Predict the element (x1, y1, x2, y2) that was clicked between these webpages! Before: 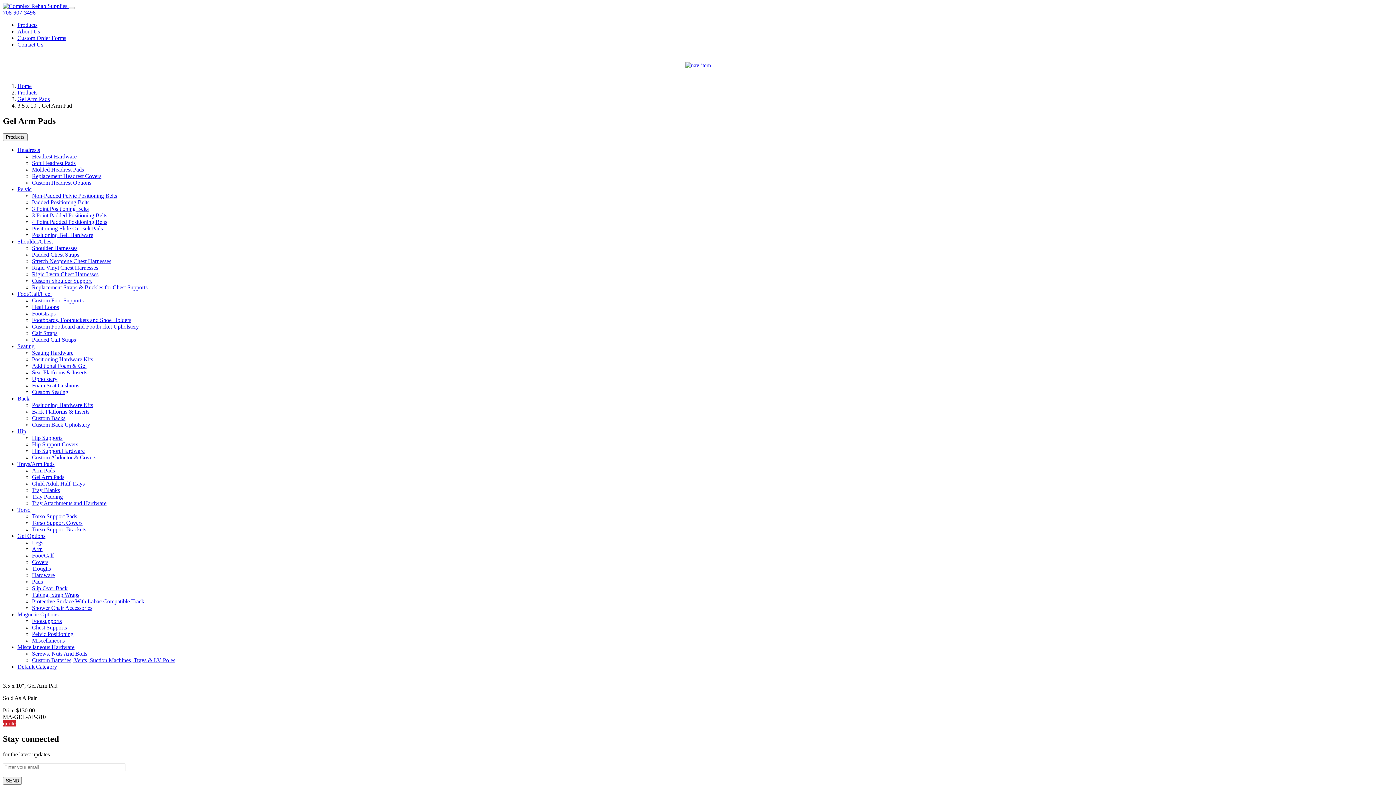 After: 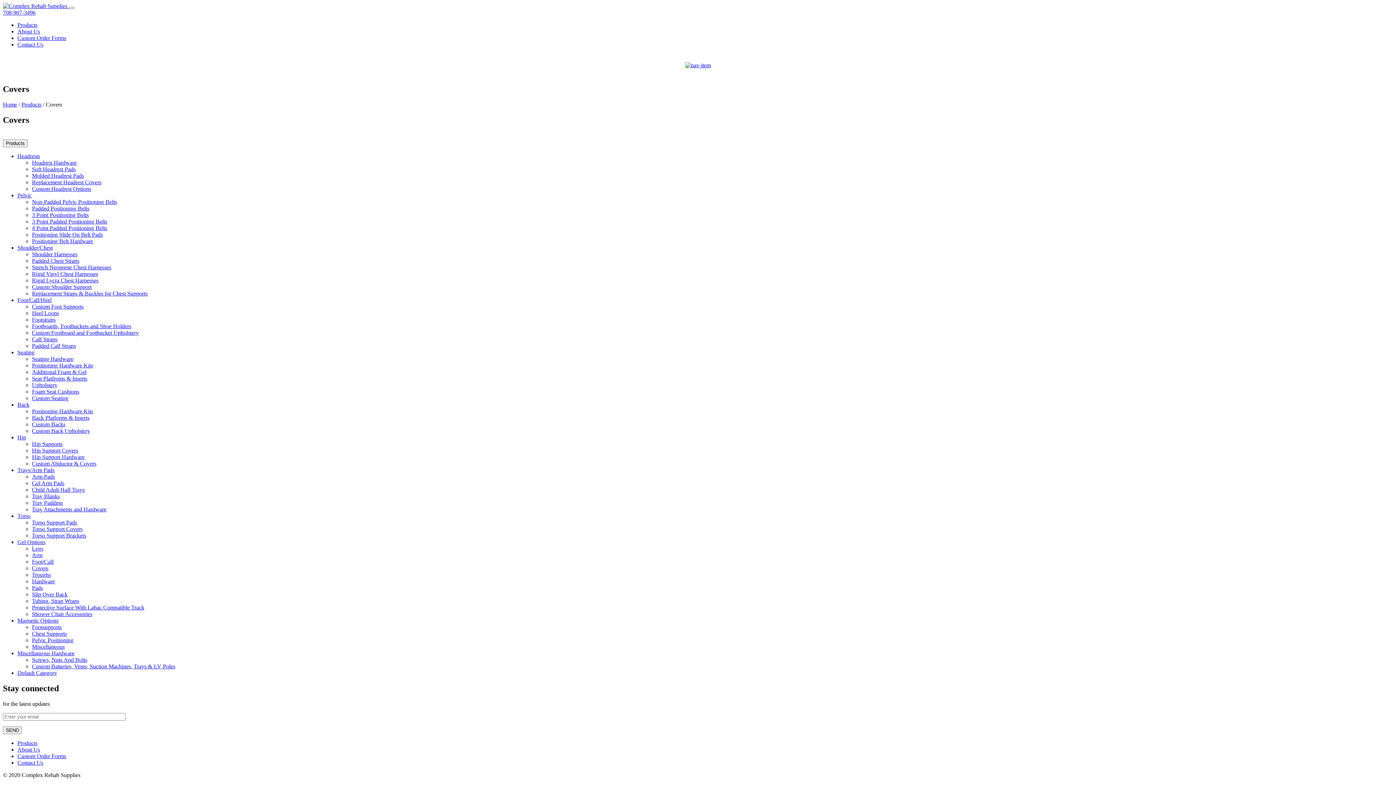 Action: label: Covers bbox: (32, 559, 48, 565)